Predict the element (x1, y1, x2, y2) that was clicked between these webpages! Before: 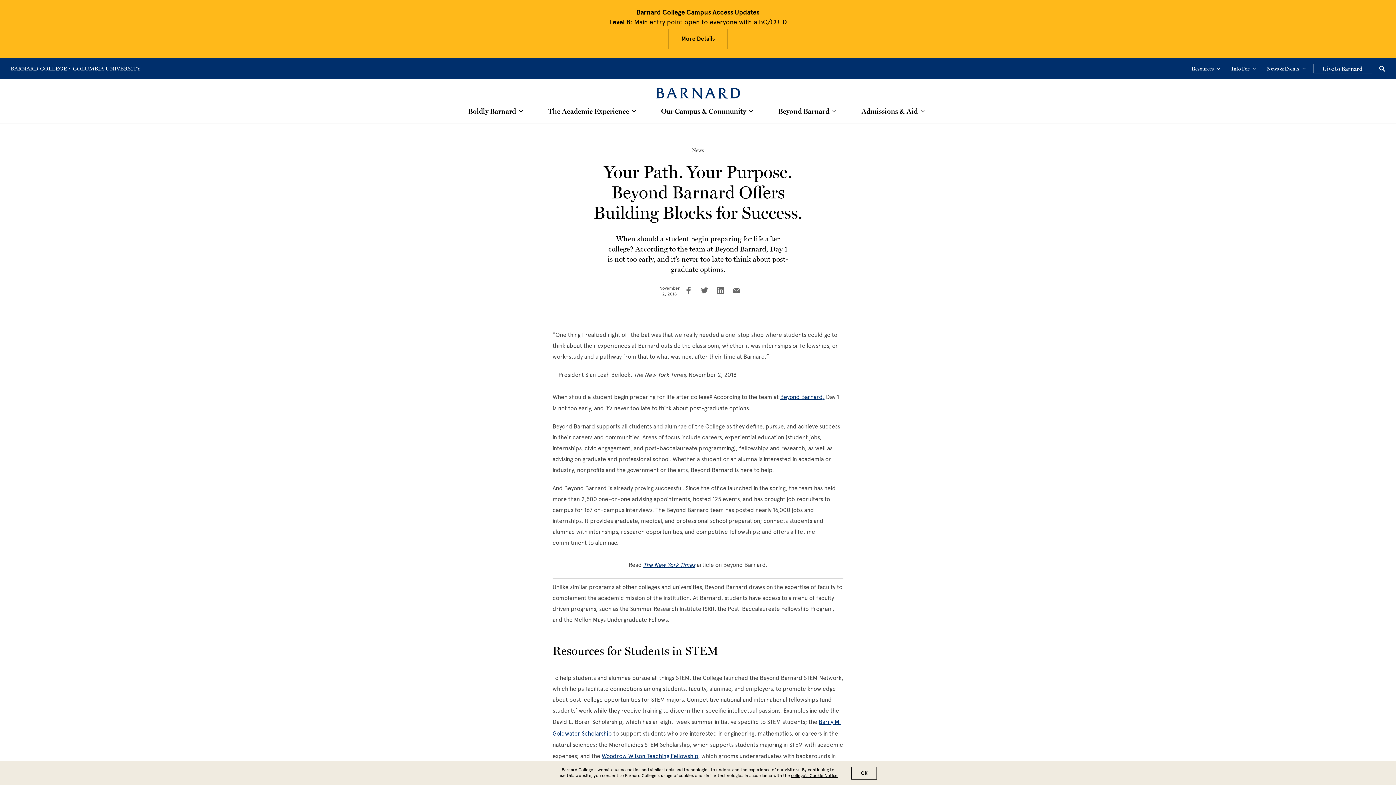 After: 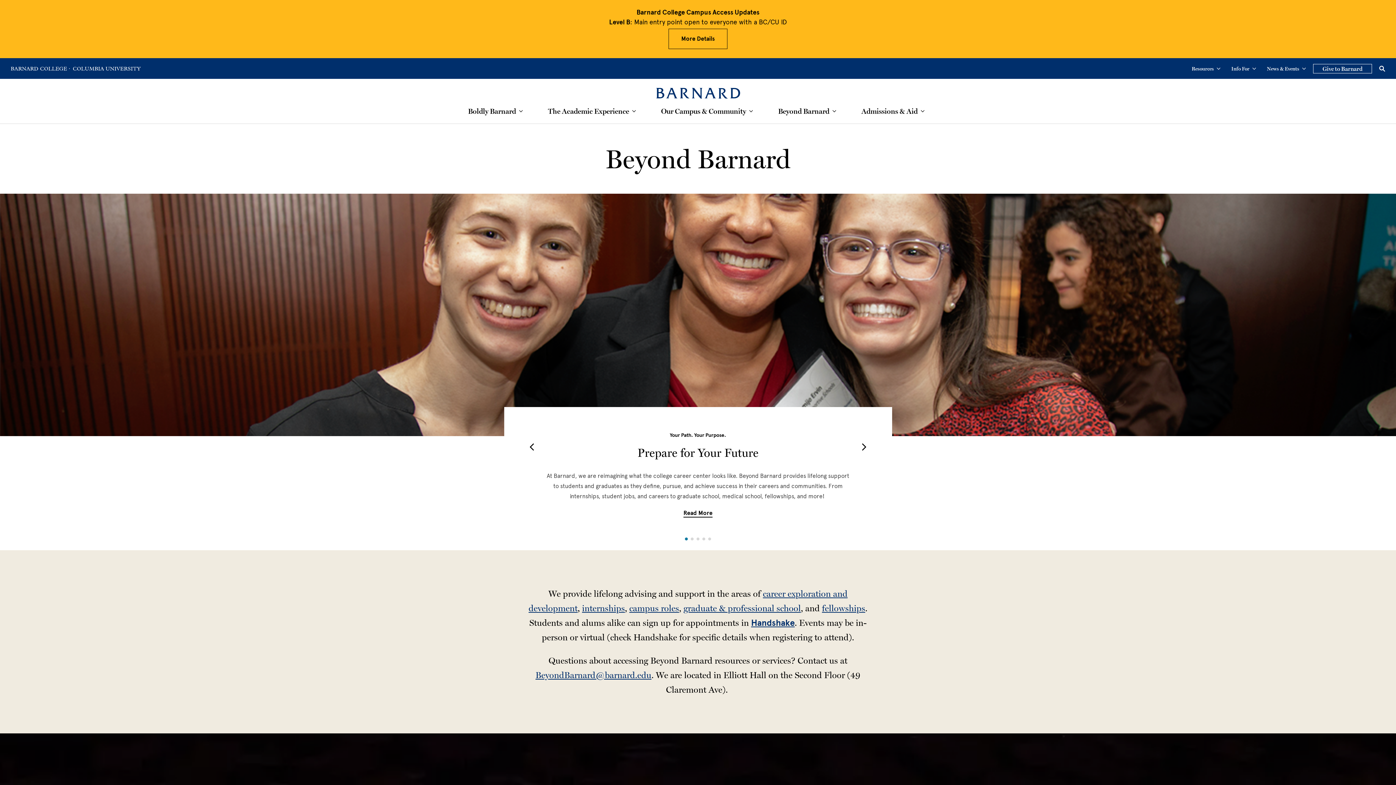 Action: label: Beyond Barnard bbox: (778, 107, 829, 115)